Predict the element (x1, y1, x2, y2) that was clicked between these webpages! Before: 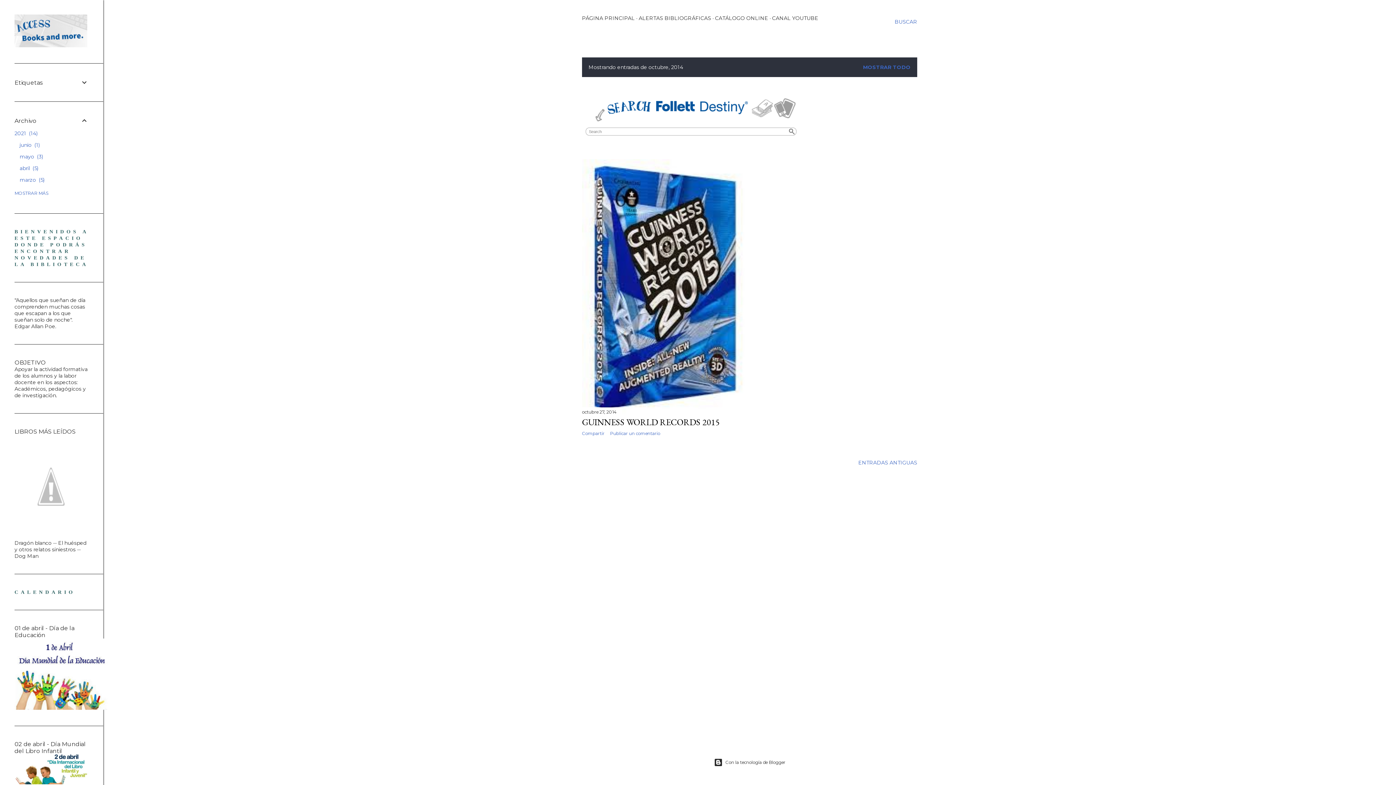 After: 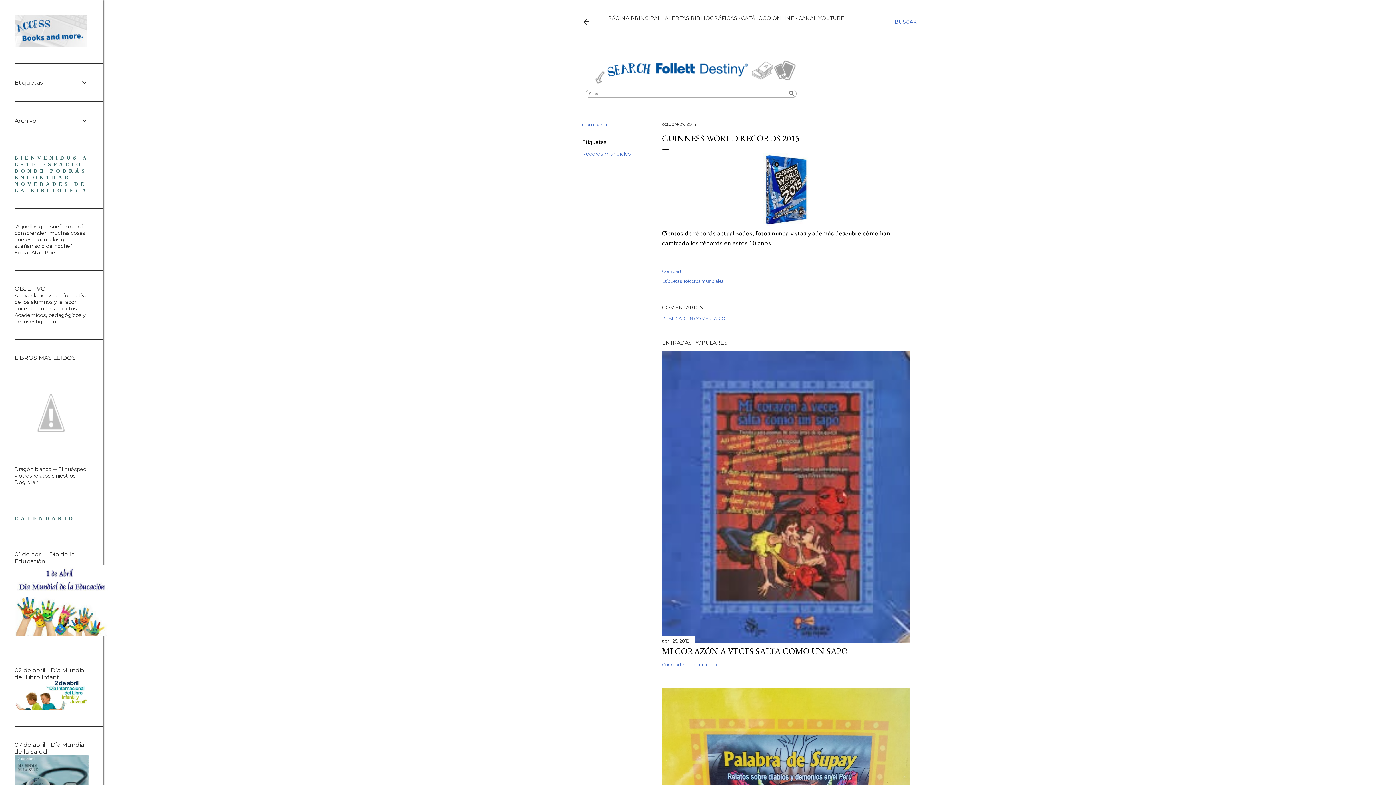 Action: bbox: (582, 407, 746, 416)